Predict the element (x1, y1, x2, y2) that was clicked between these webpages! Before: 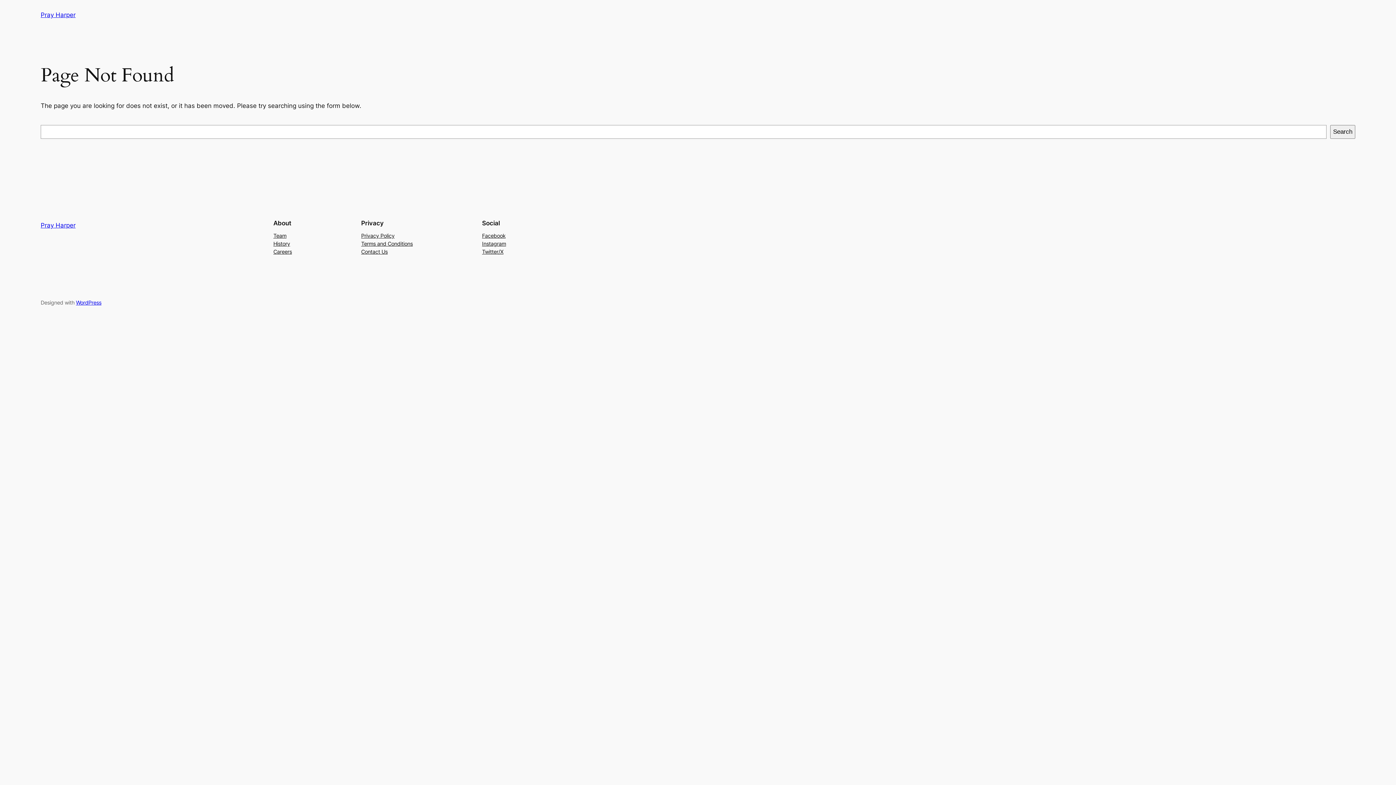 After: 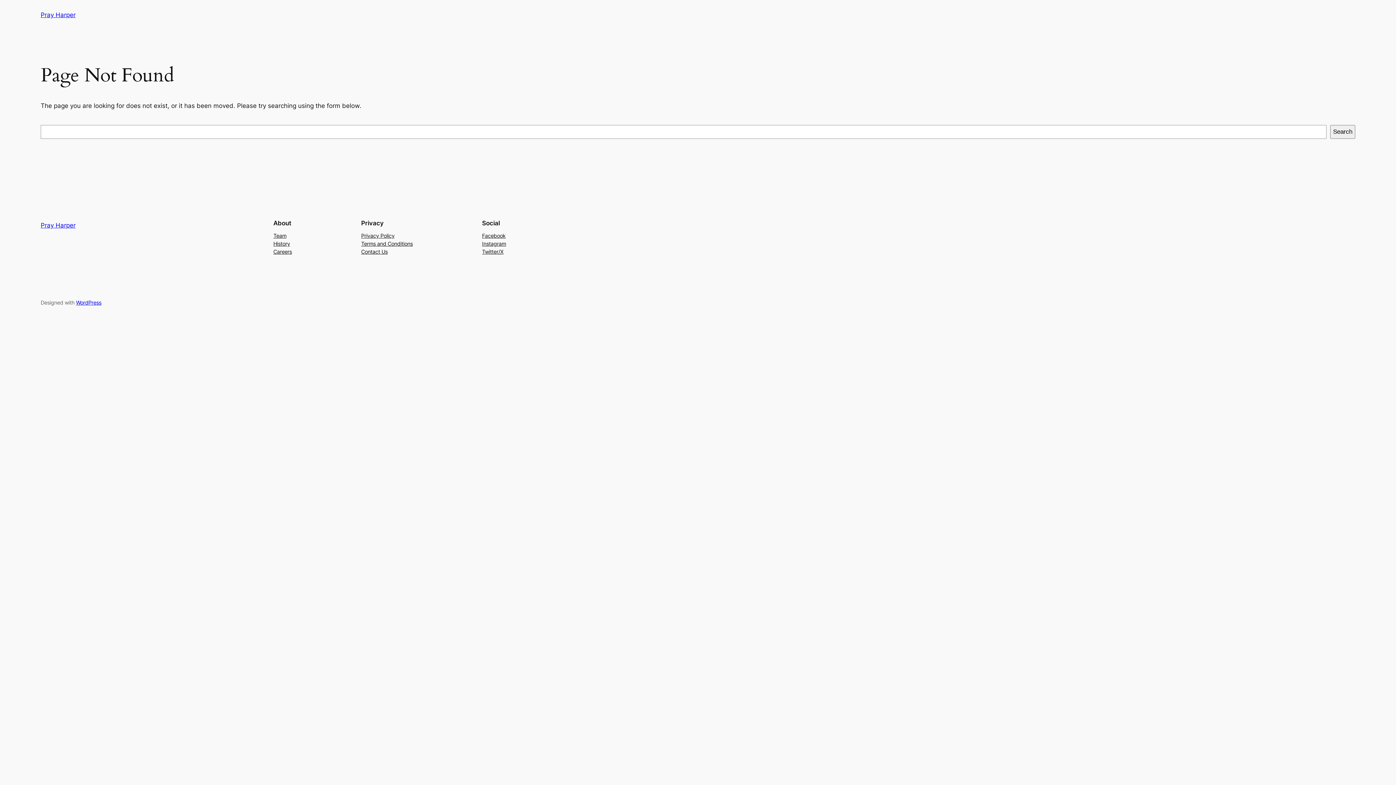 Action: bbox: (482, 239, 506, 247) label: Instagram